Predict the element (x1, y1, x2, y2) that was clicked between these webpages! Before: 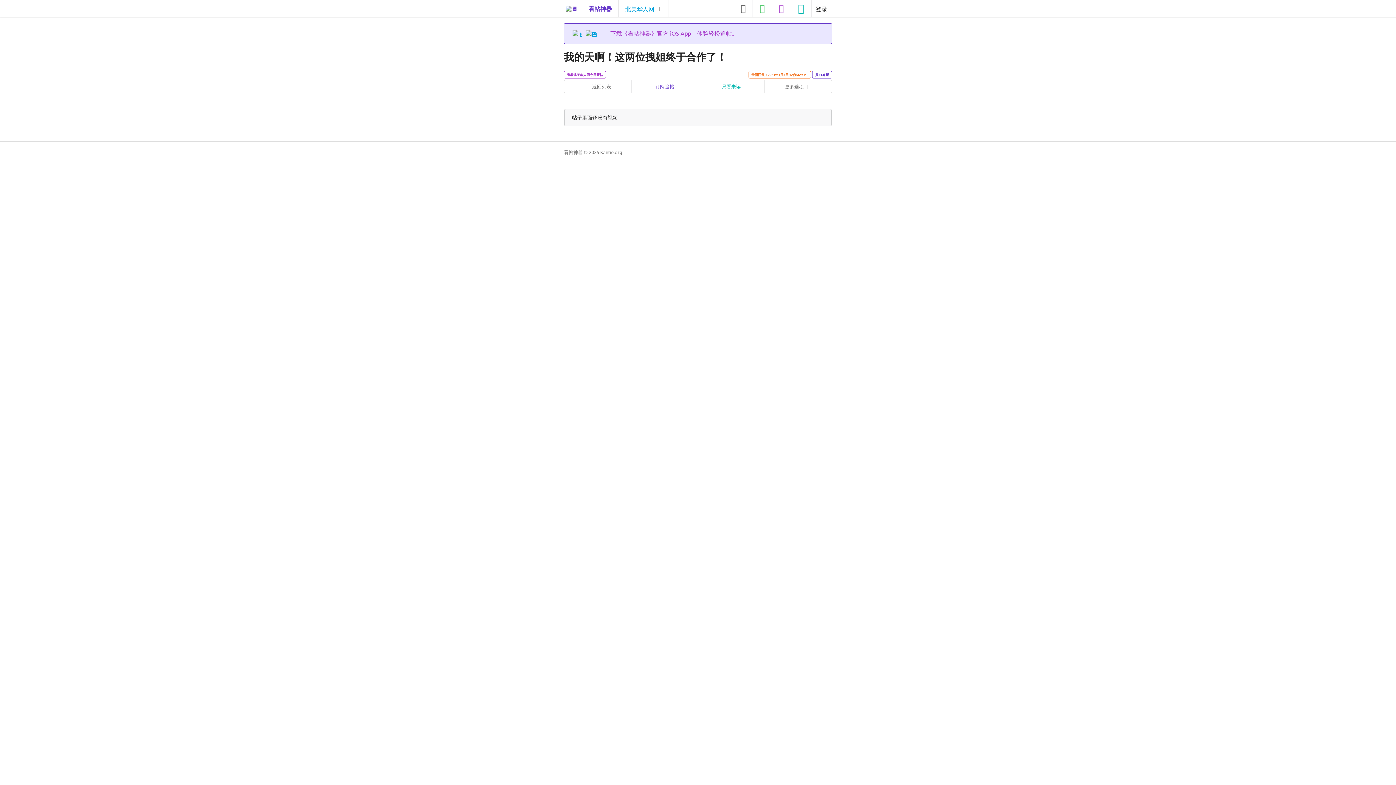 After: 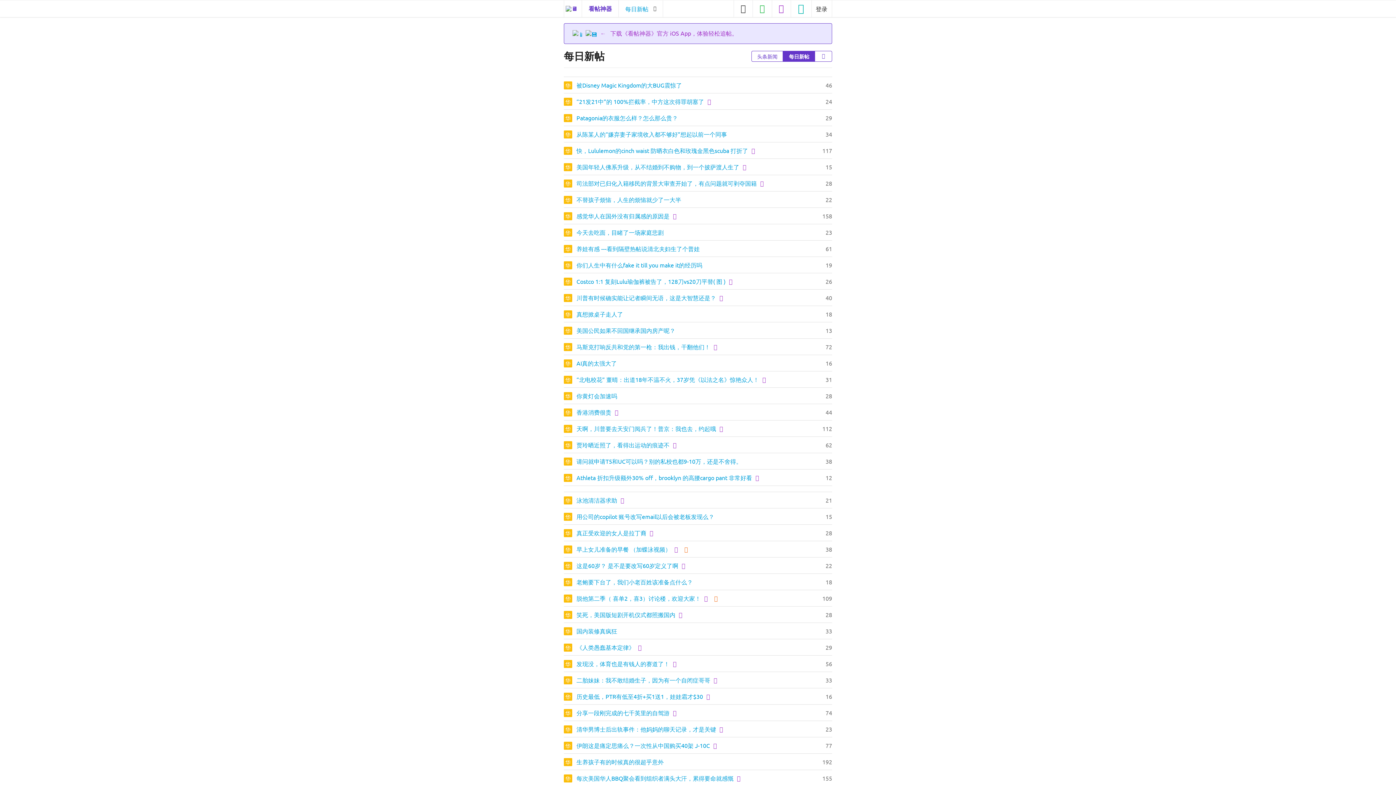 Action: bbox: (564, 70, 606, 78) label: 查看北美华人网今日新帖